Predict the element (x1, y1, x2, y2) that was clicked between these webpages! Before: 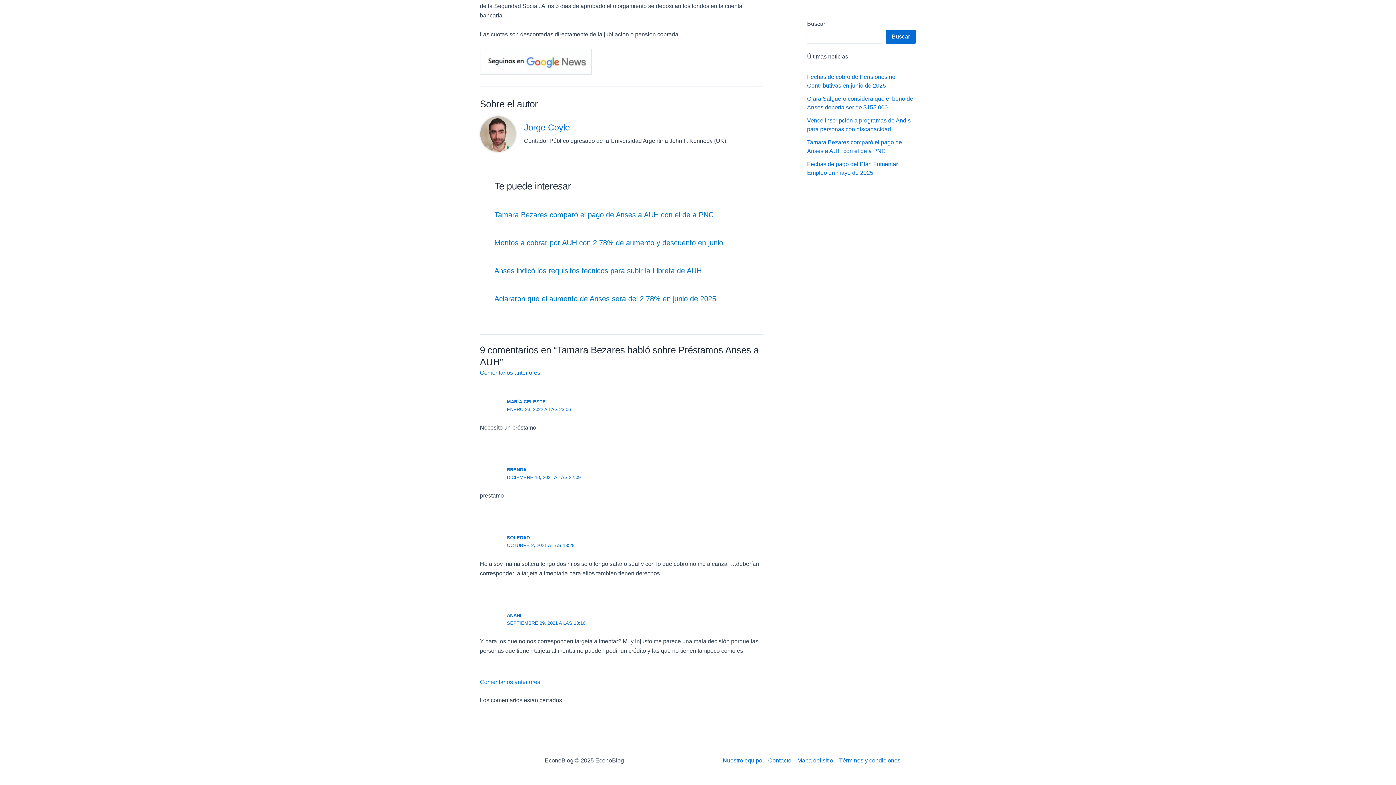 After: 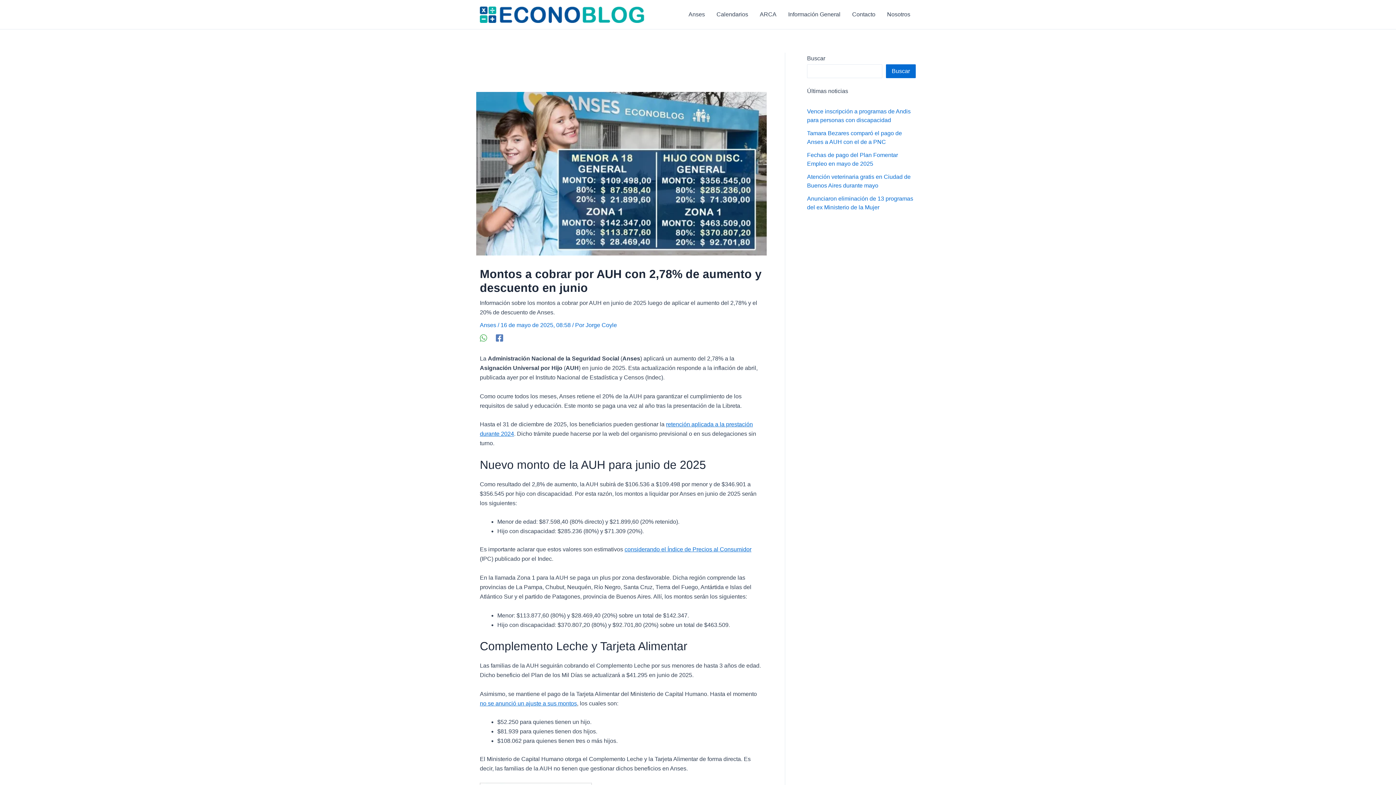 Action: label: Montos a cobrar por AUH con 2,78% de aumento y descuento en junio bbox: (494, 238, 723, 246)